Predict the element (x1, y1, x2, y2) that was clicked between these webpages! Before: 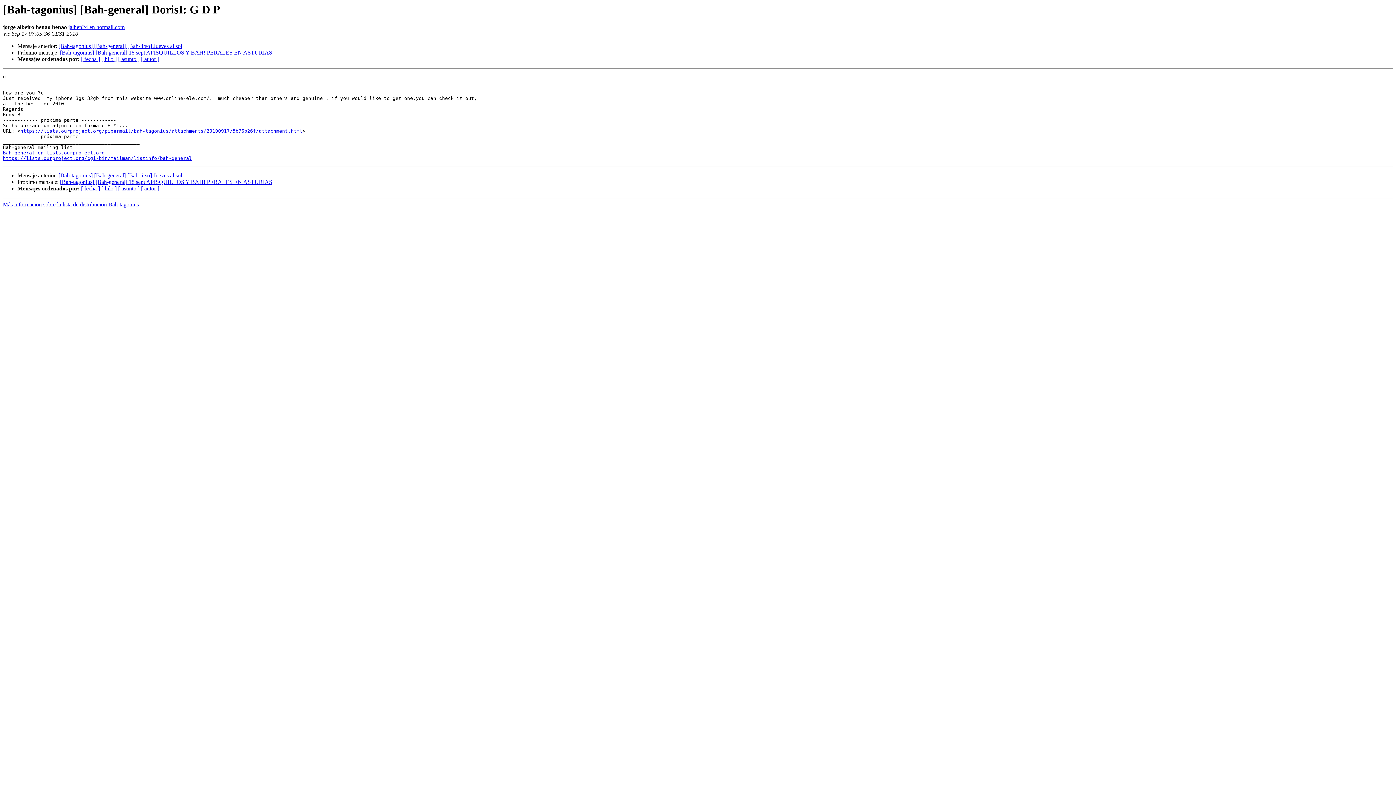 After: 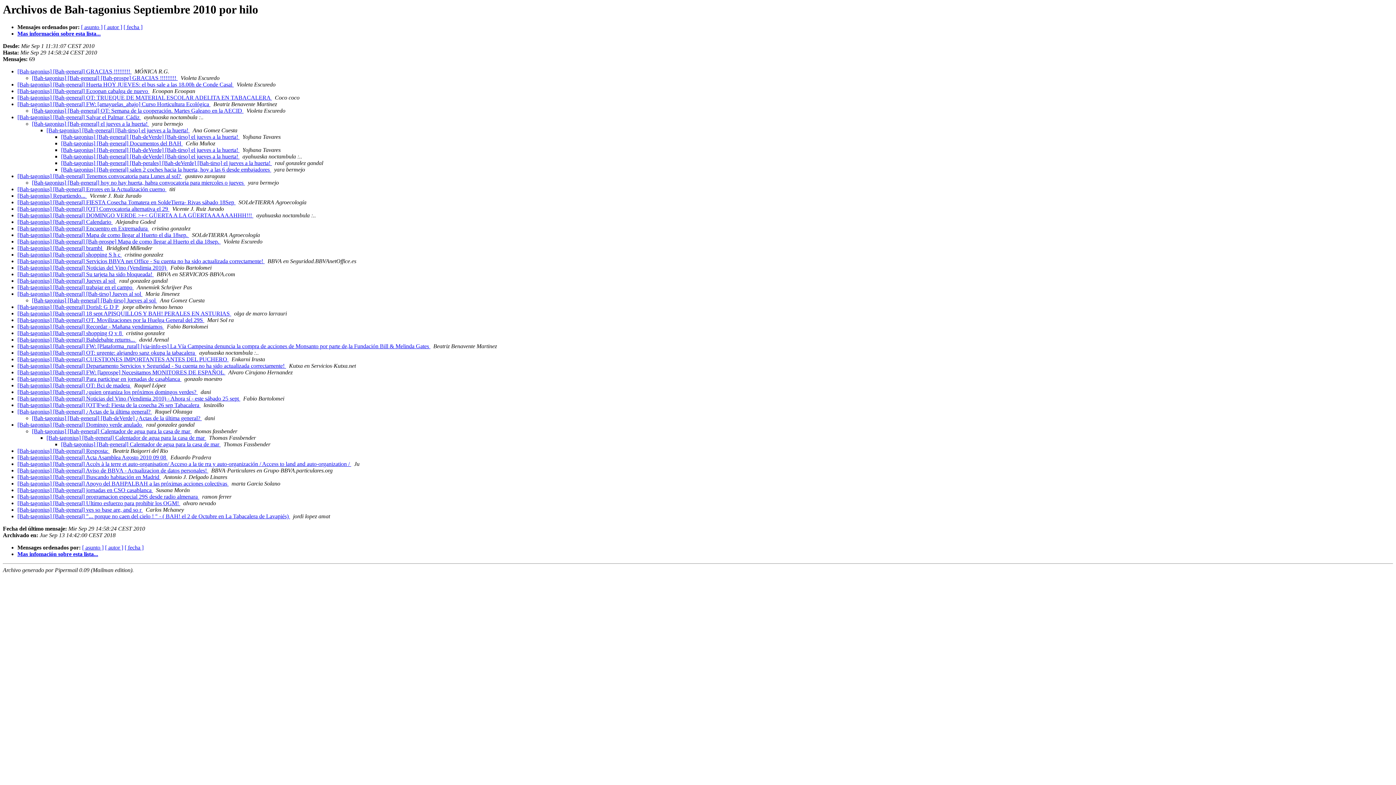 Action: label: [ hilo ] bbox: (101, 185, 116, 191)